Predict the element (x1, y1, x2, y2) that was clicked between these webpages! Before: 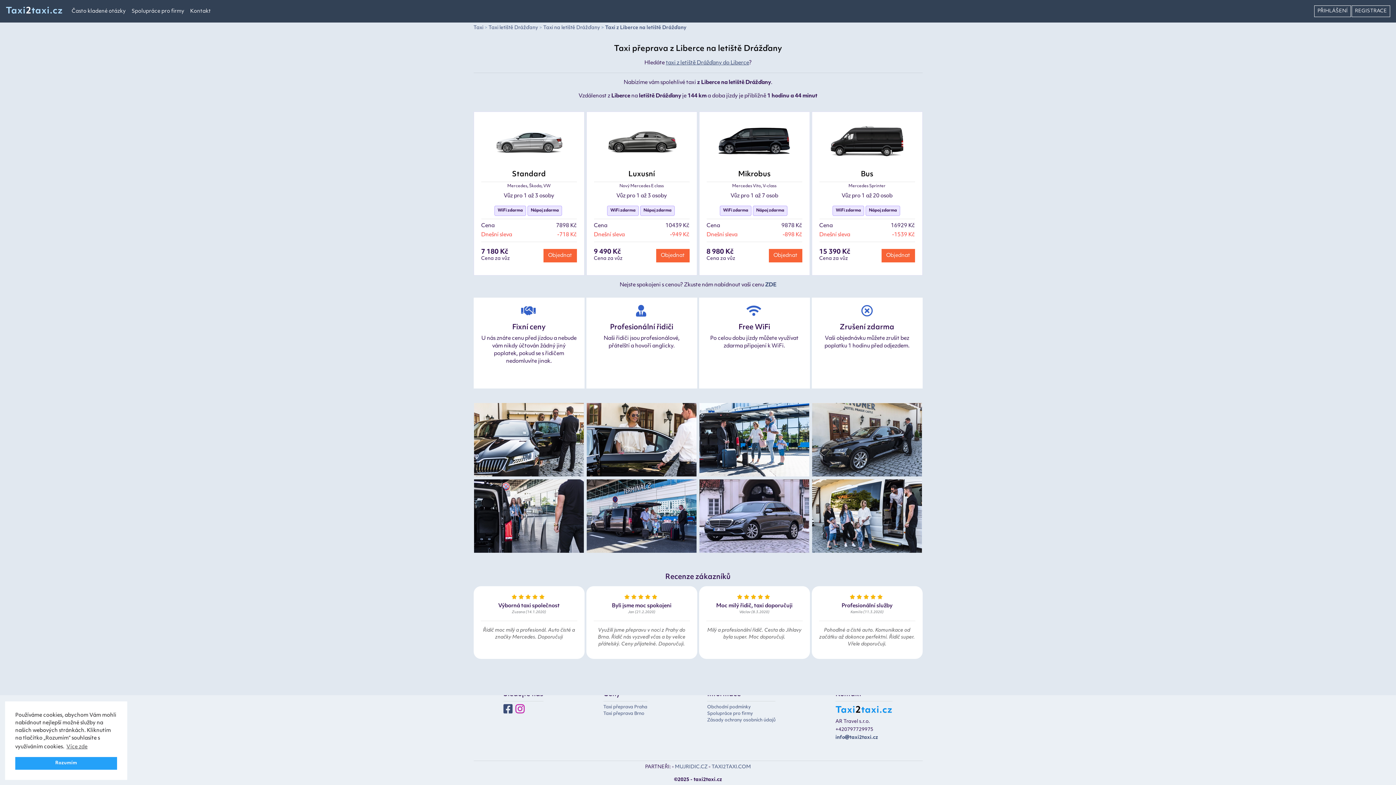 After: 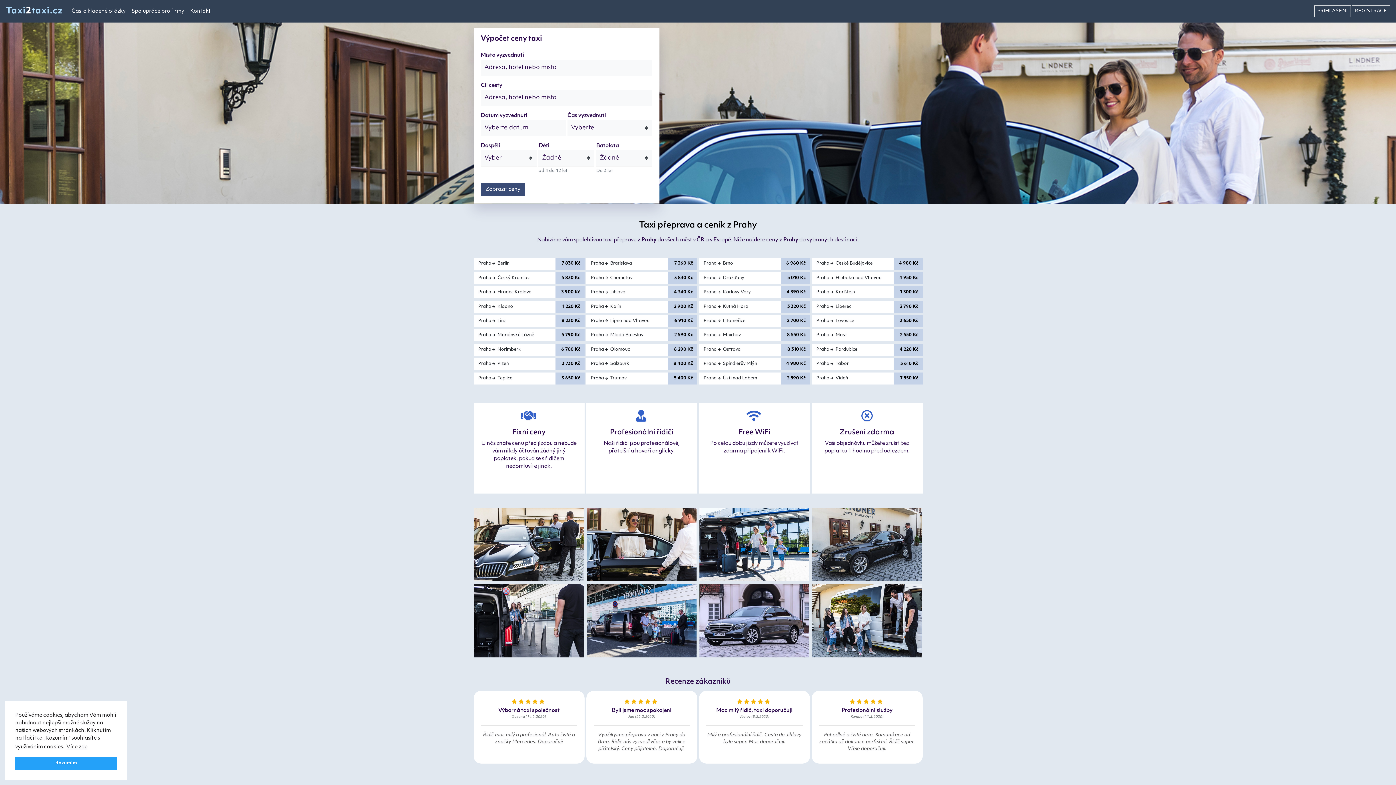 Action: bbox: (603, 705, 647, 709) label: Taxi přeprava Praha